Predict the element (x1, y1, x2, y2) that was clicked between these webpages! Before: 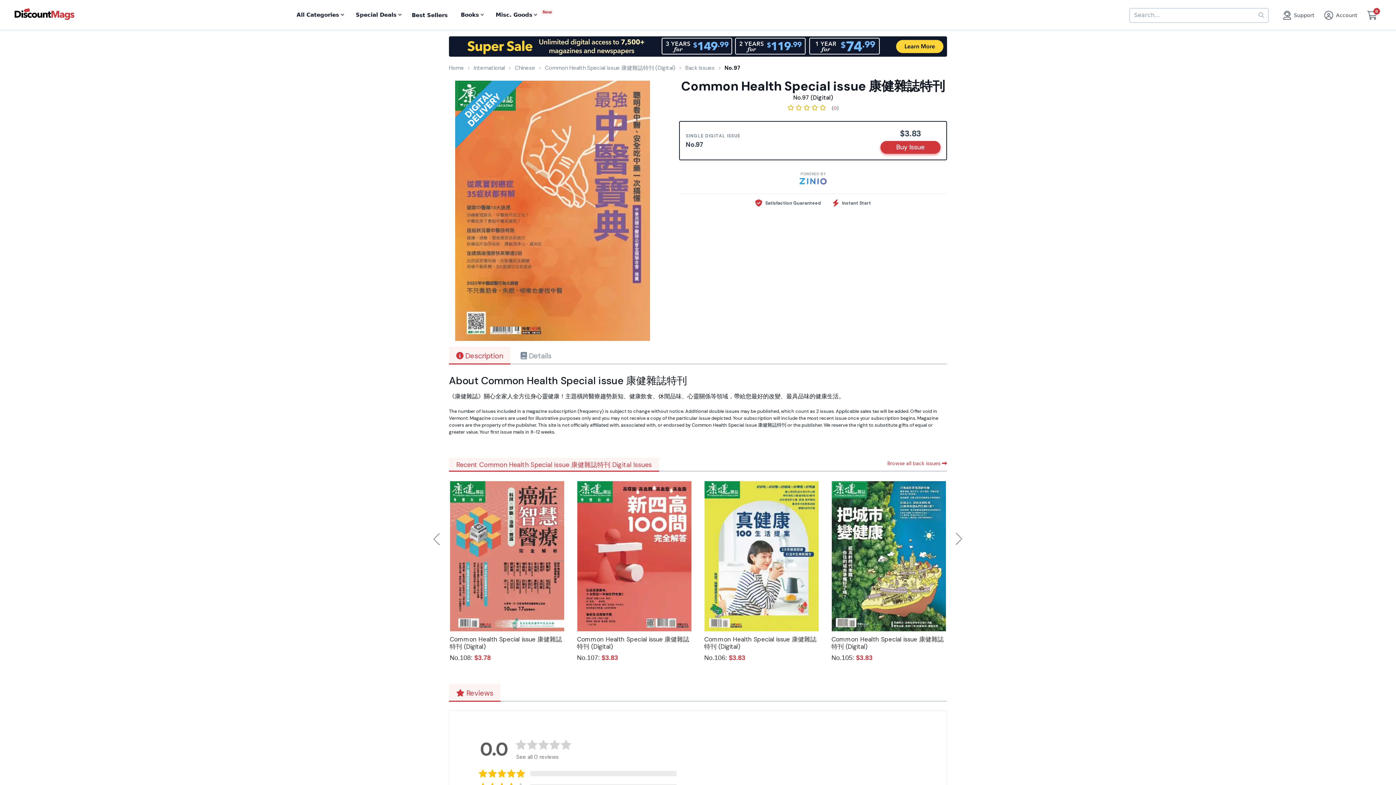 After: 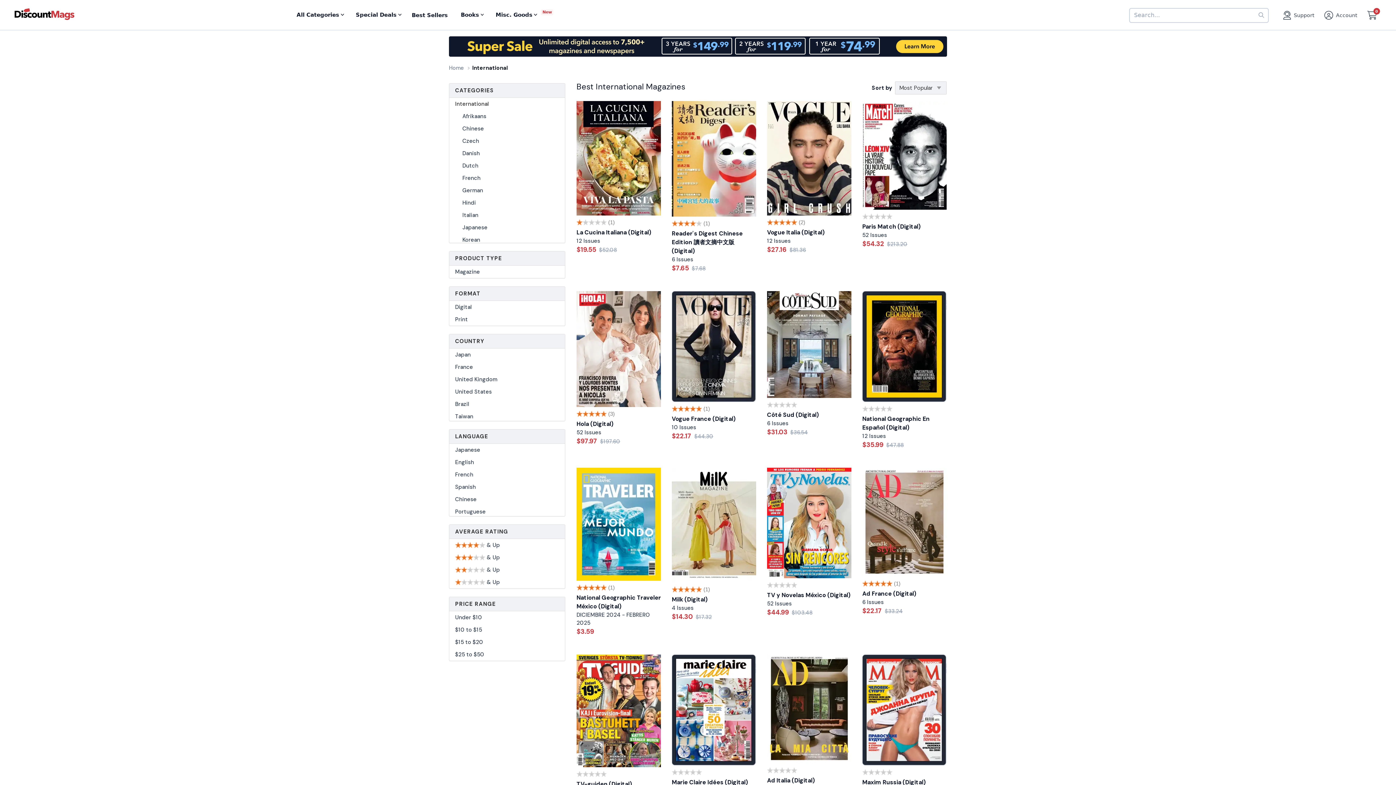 Action: label: International bbox: (473, 64, 505, 71)